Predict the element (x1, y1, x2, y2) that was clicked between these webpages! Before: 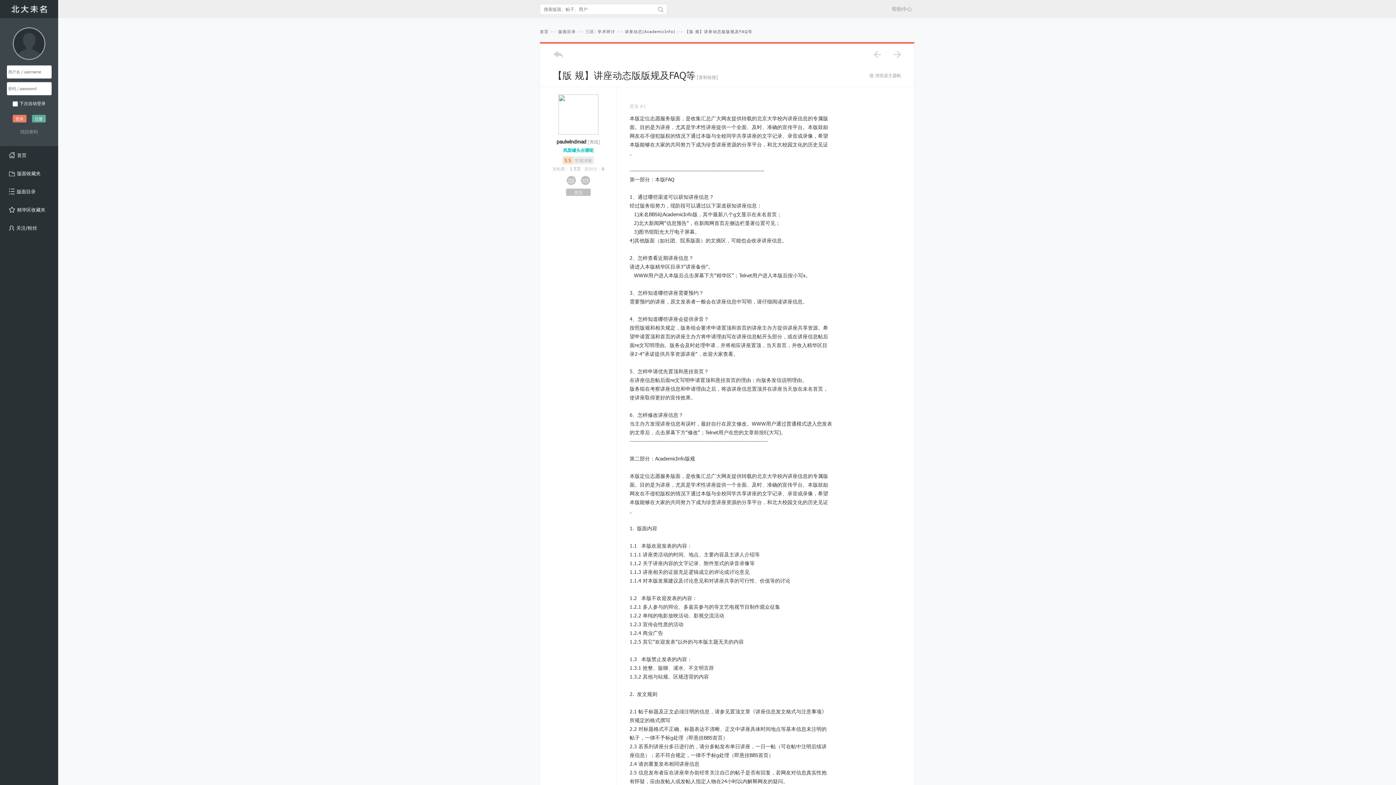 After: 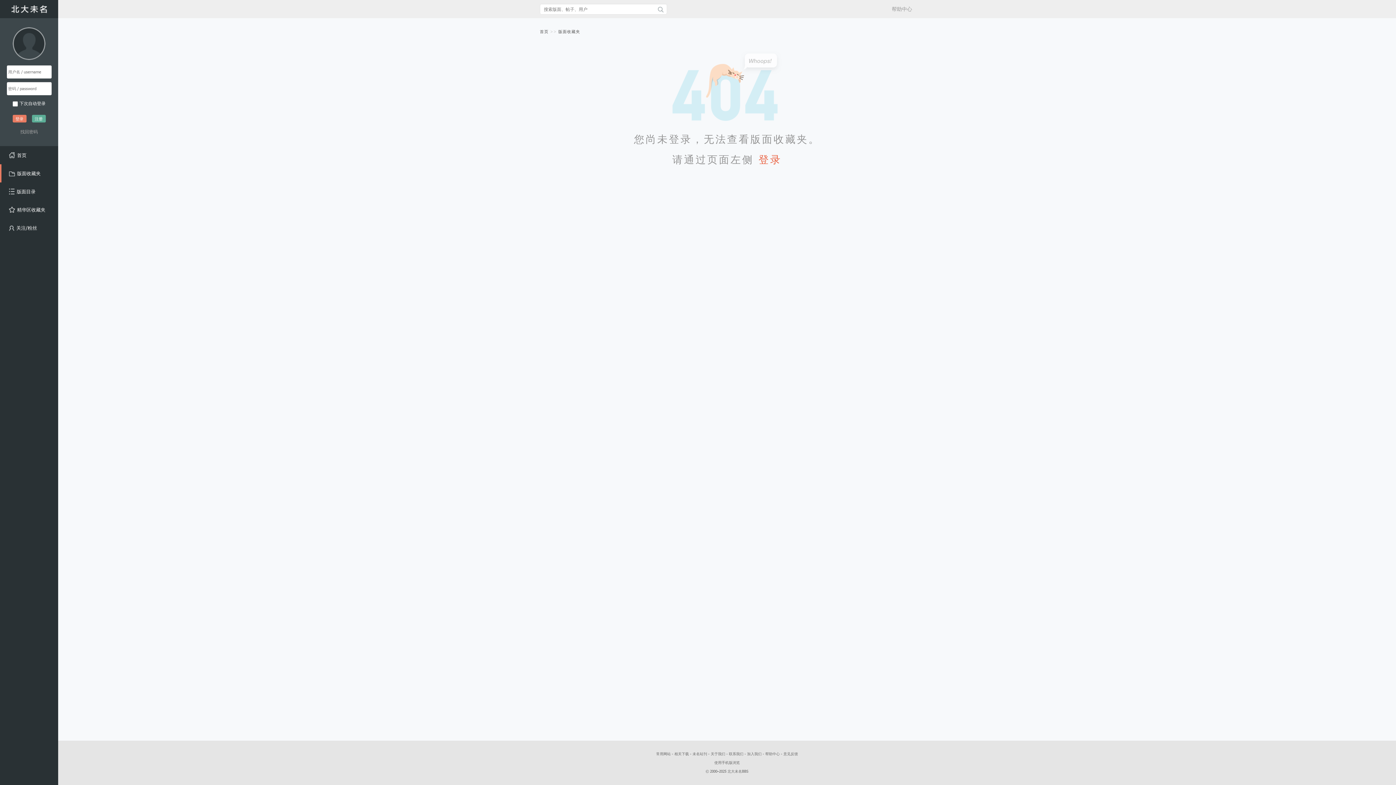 Action: bbox: (0, 164, 58, 182) label: 版面收藏夹